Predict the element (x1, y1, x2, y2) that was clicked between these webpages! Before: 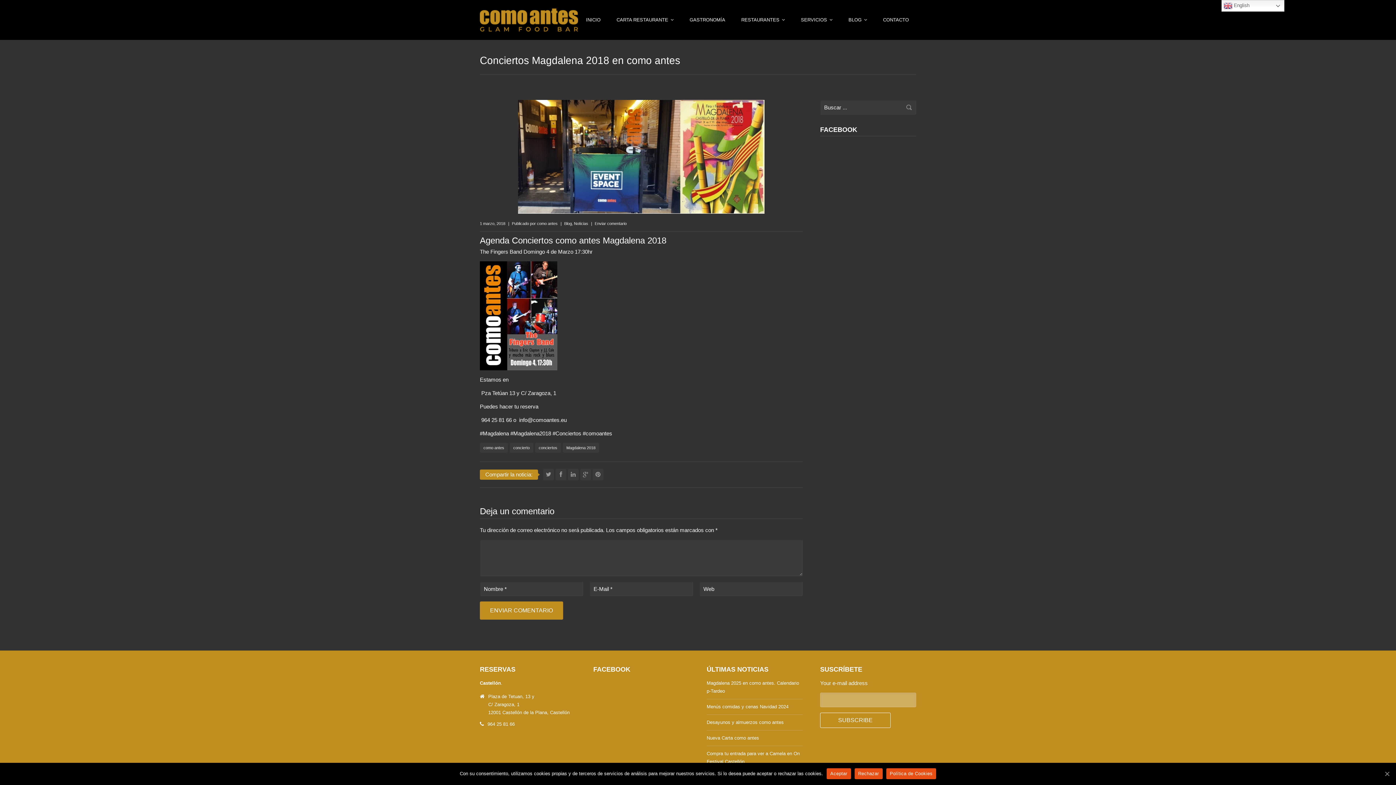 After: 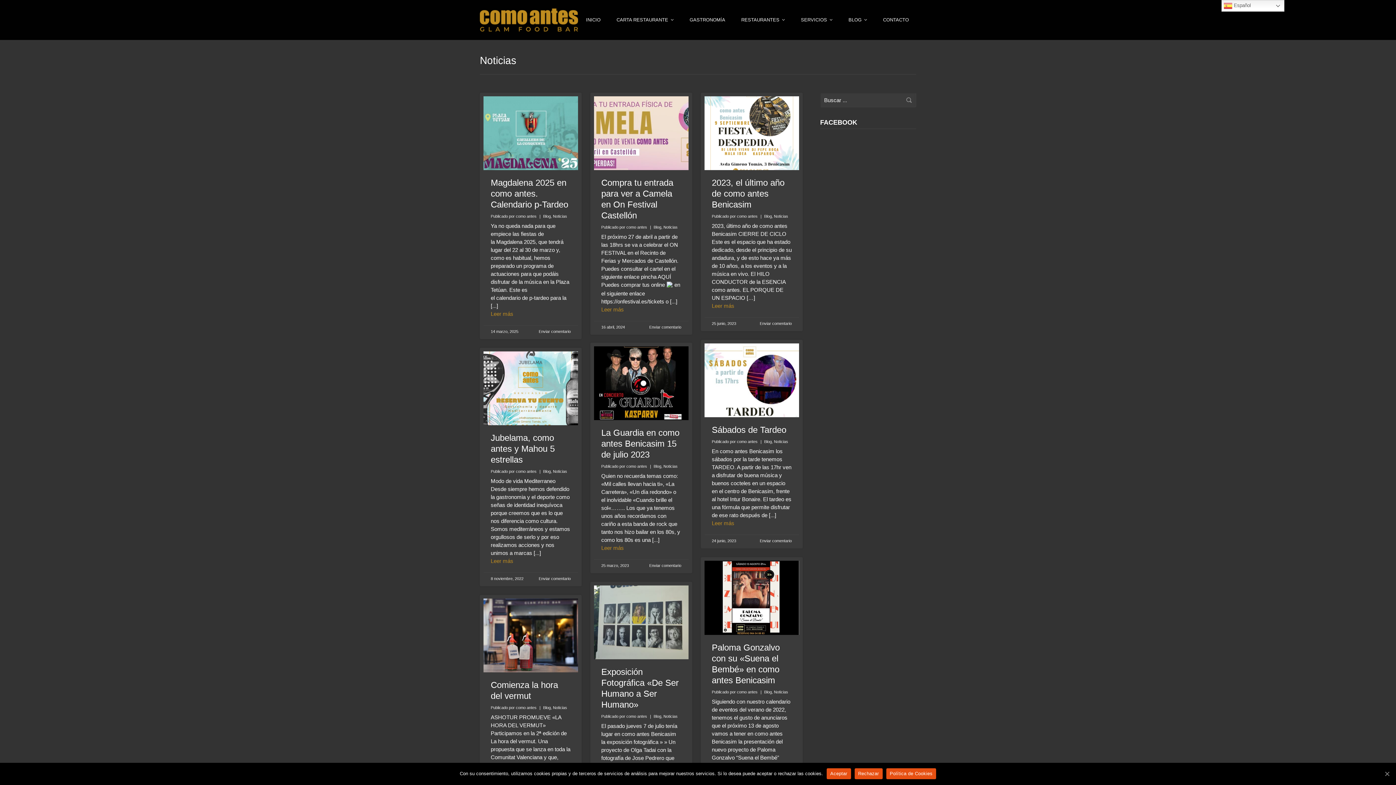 Action: bbox: (574, 221, 588, 225) label: Noticias